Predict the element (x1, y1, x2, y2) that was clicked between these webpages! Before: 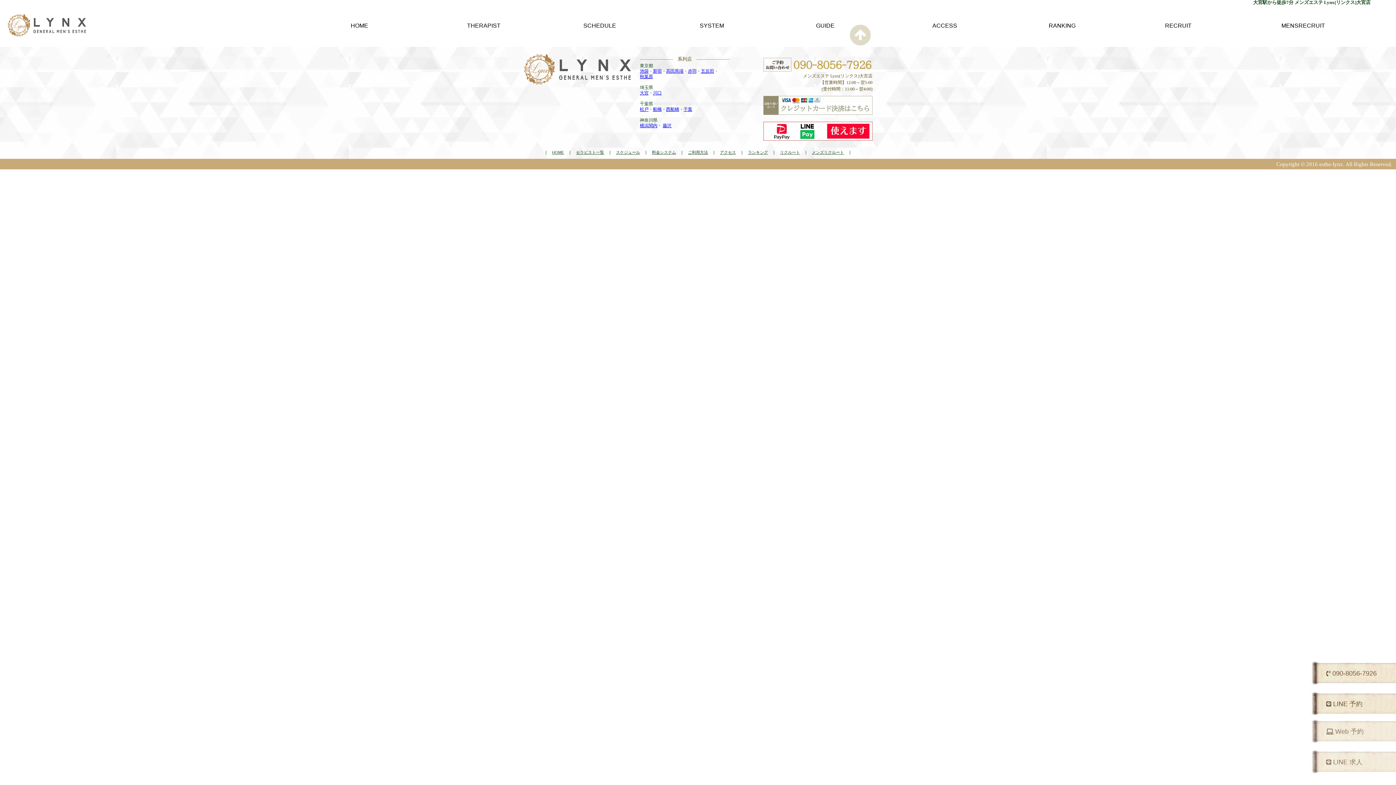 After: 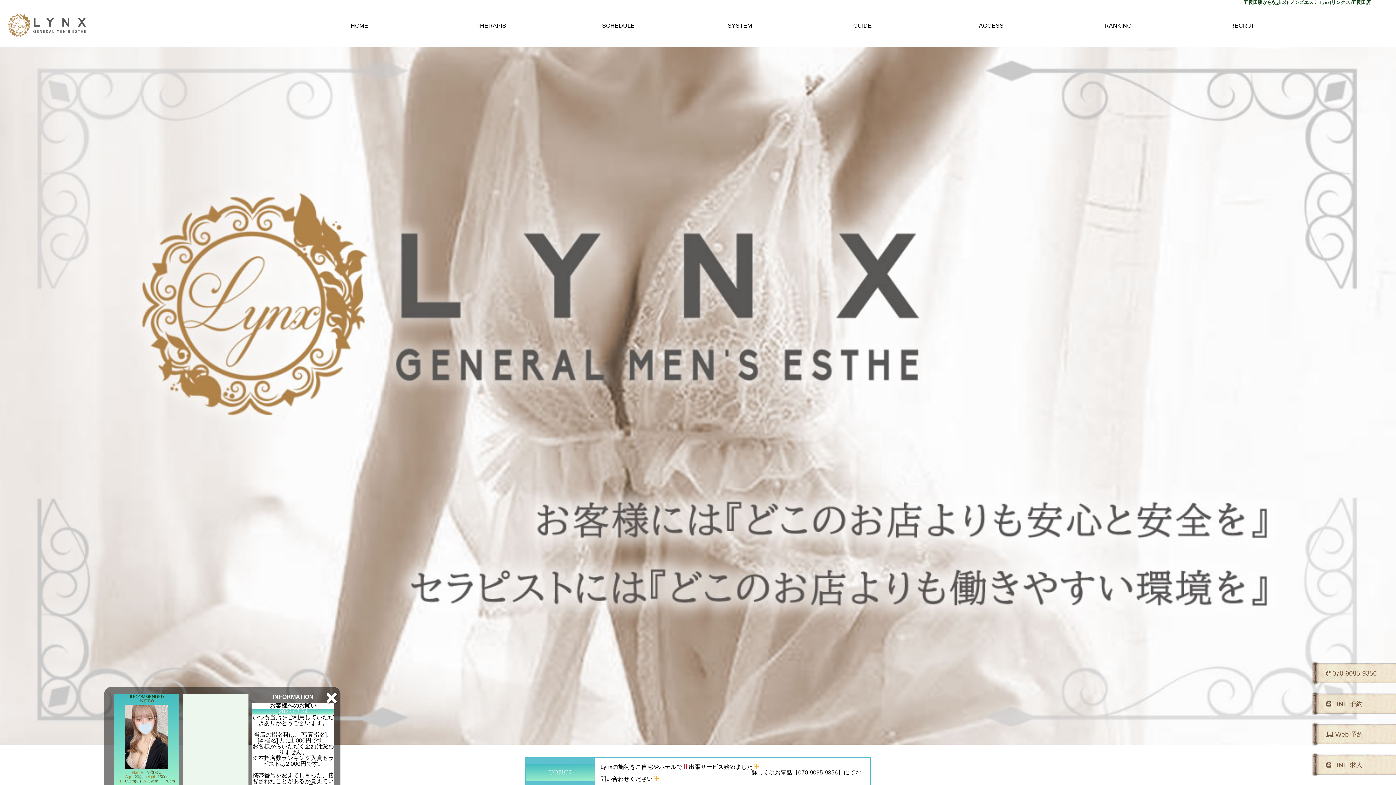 Action: bbox: (701, 68, 714, 73) label: 五反田